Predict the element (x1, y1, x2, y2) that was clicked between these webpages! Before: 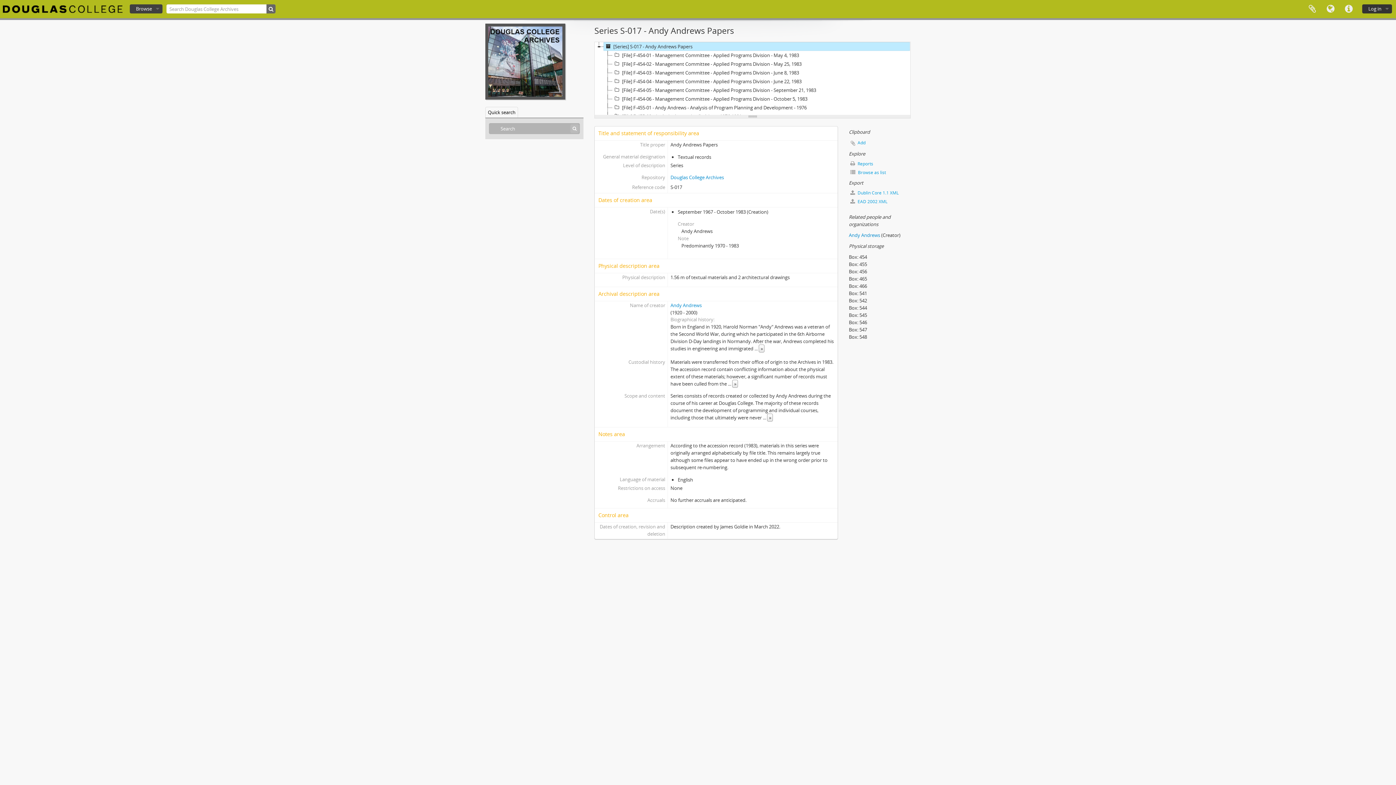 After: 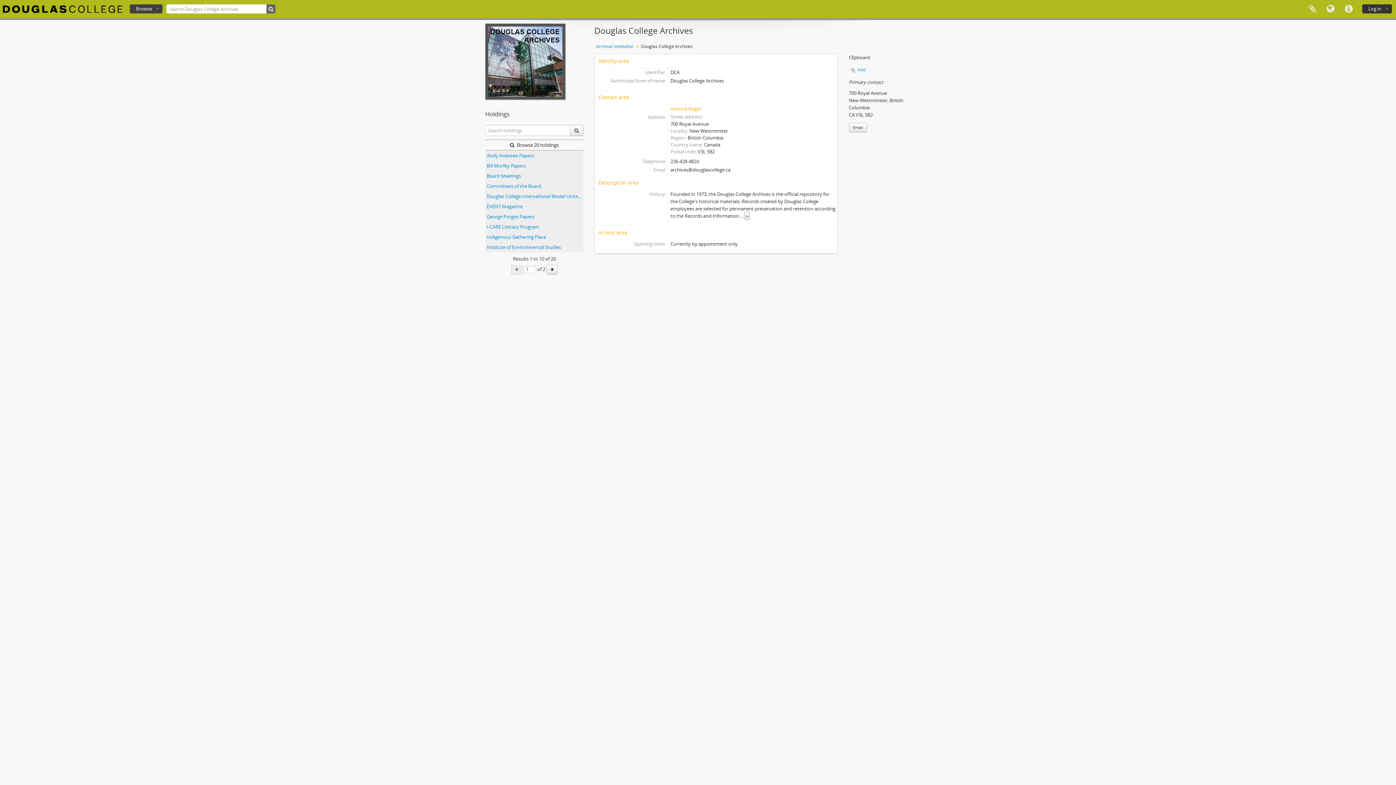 Action: label: Douglas College Archives bbox: (670, 174, 724, 180)